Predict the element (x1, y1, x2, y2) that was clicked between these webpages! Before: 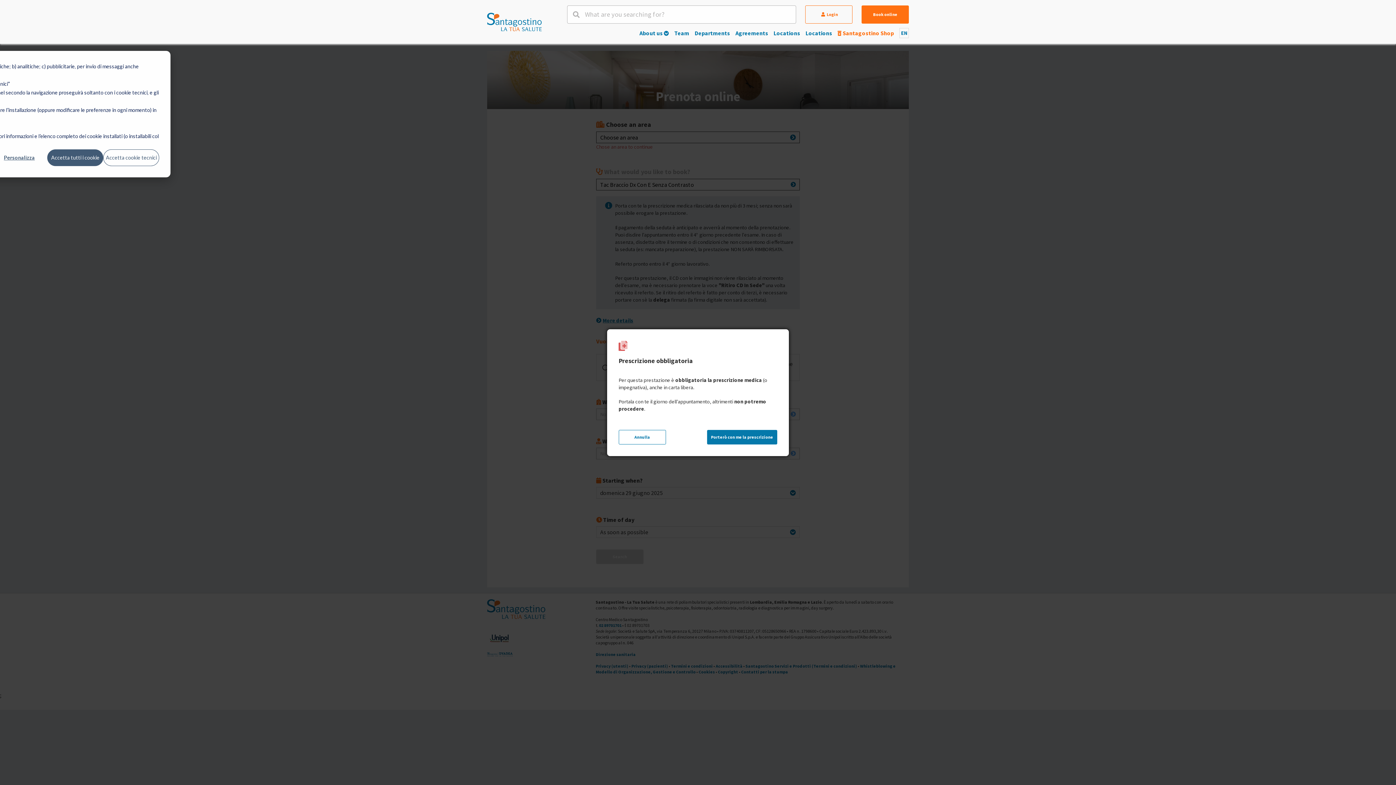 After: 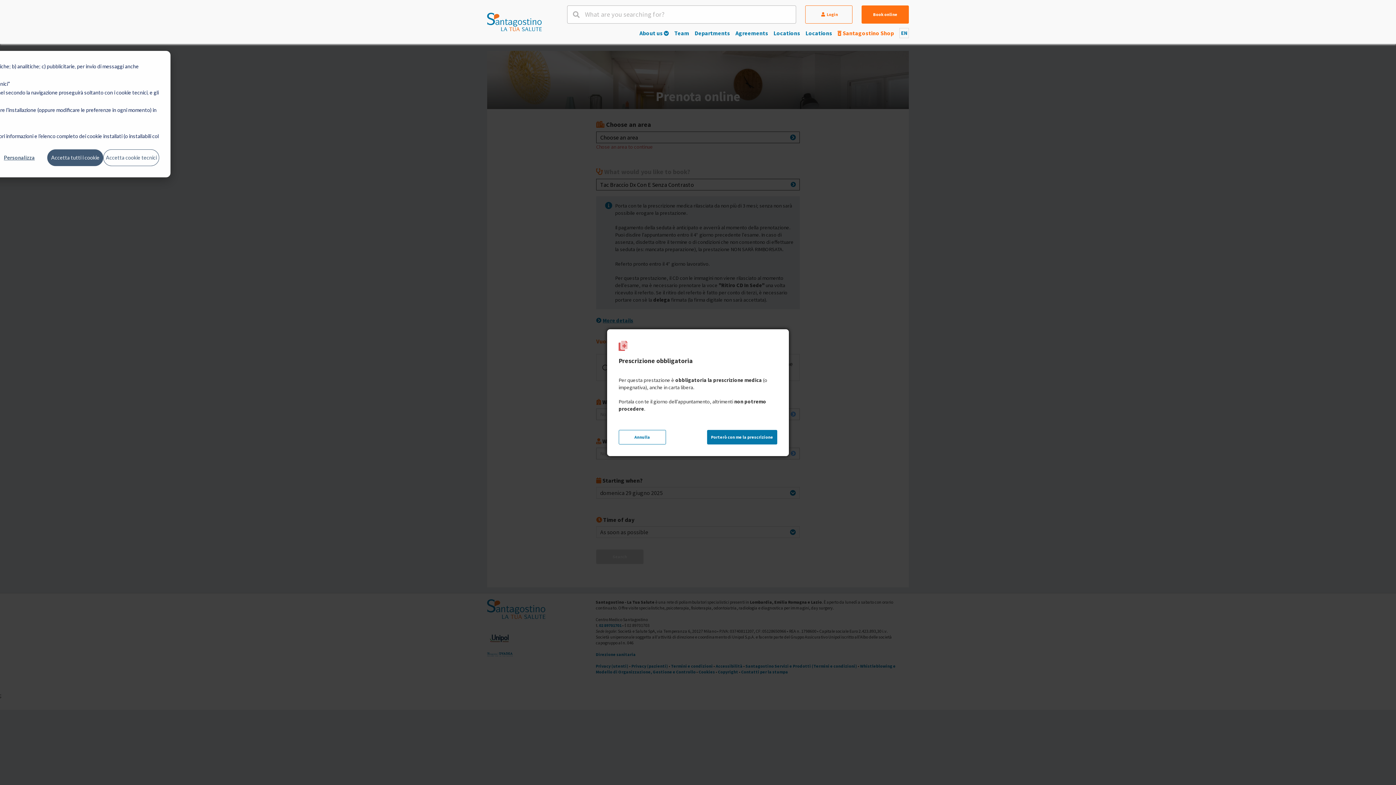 Action: label: Locations bbox: (805, 29, 832, 36)